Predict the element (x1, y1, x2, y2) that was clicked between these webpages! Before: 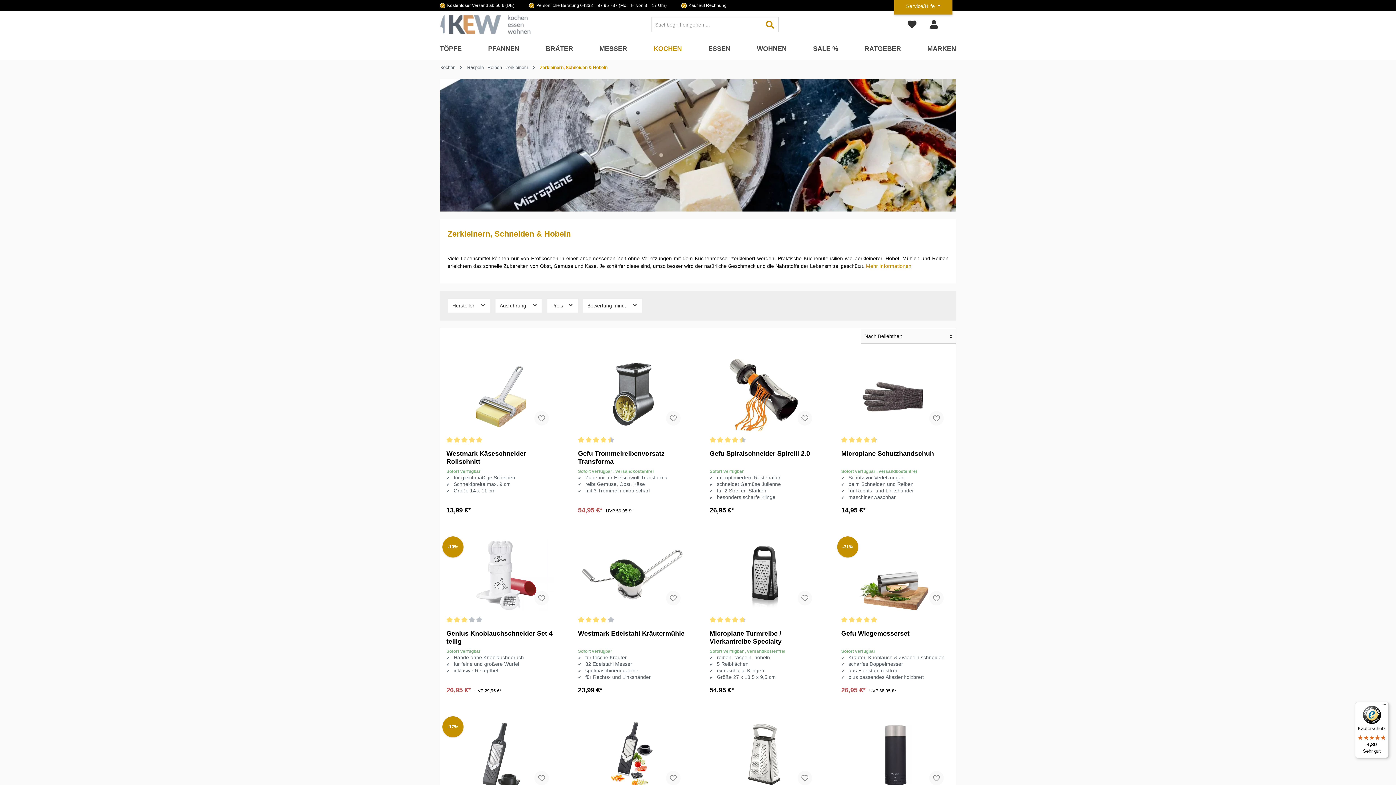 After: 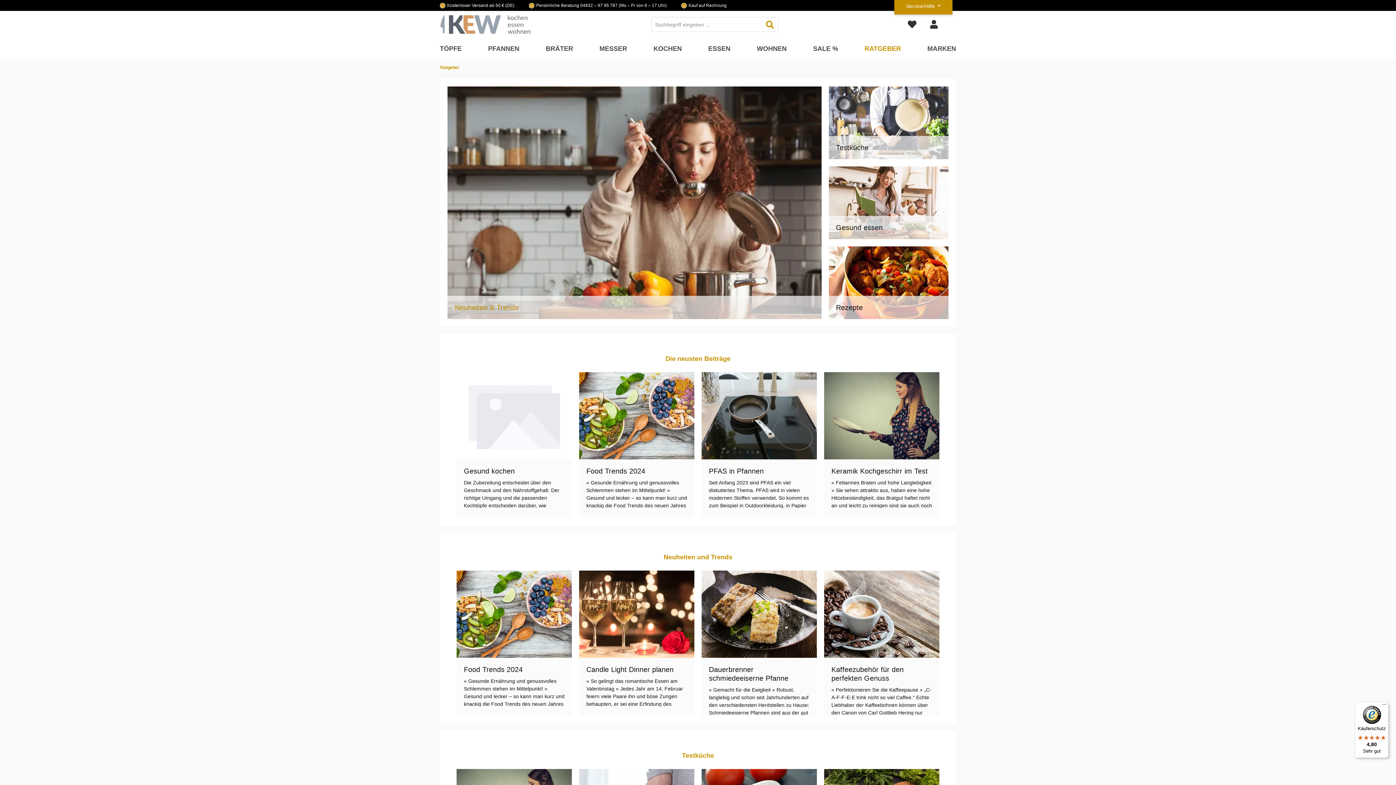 Action: label: RATGEBER bbox: (864, 37, 913, 59)